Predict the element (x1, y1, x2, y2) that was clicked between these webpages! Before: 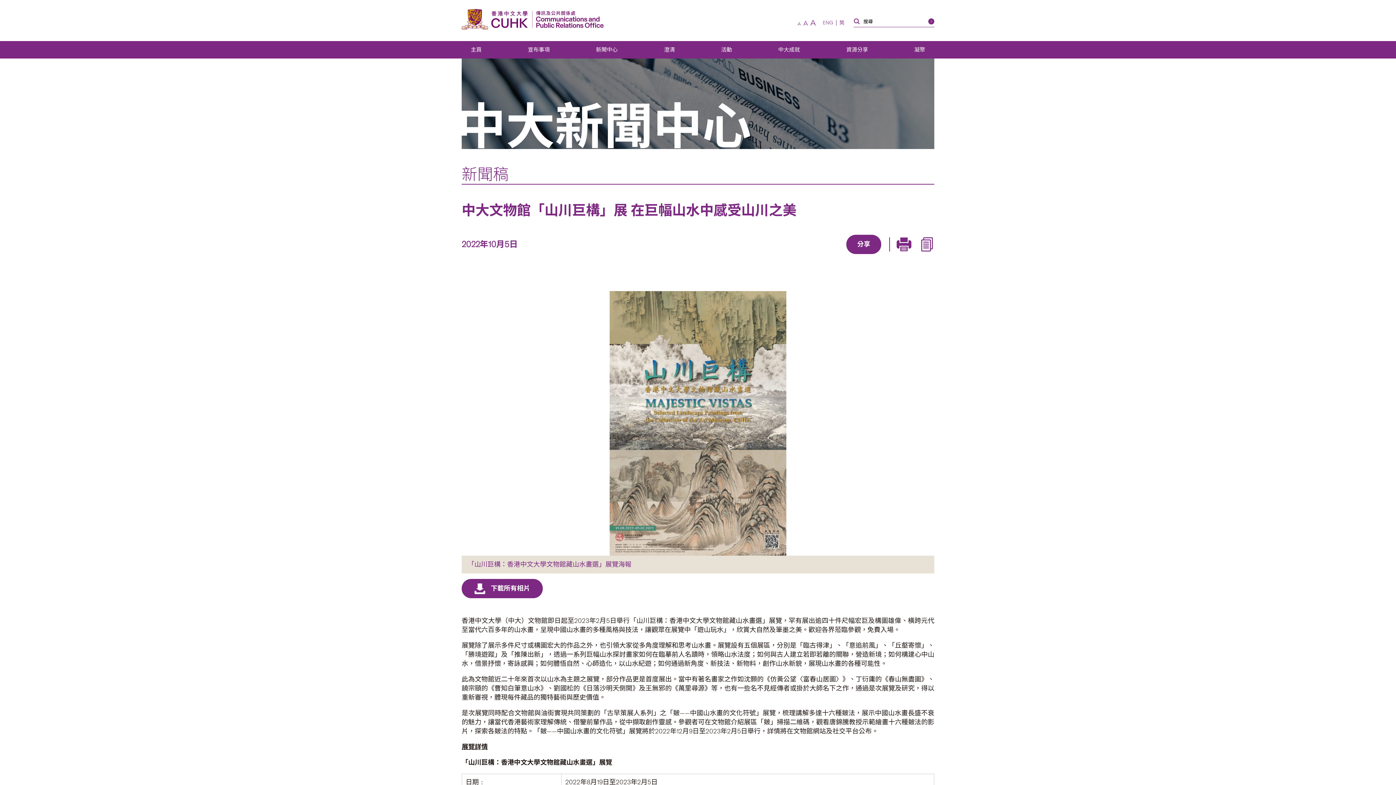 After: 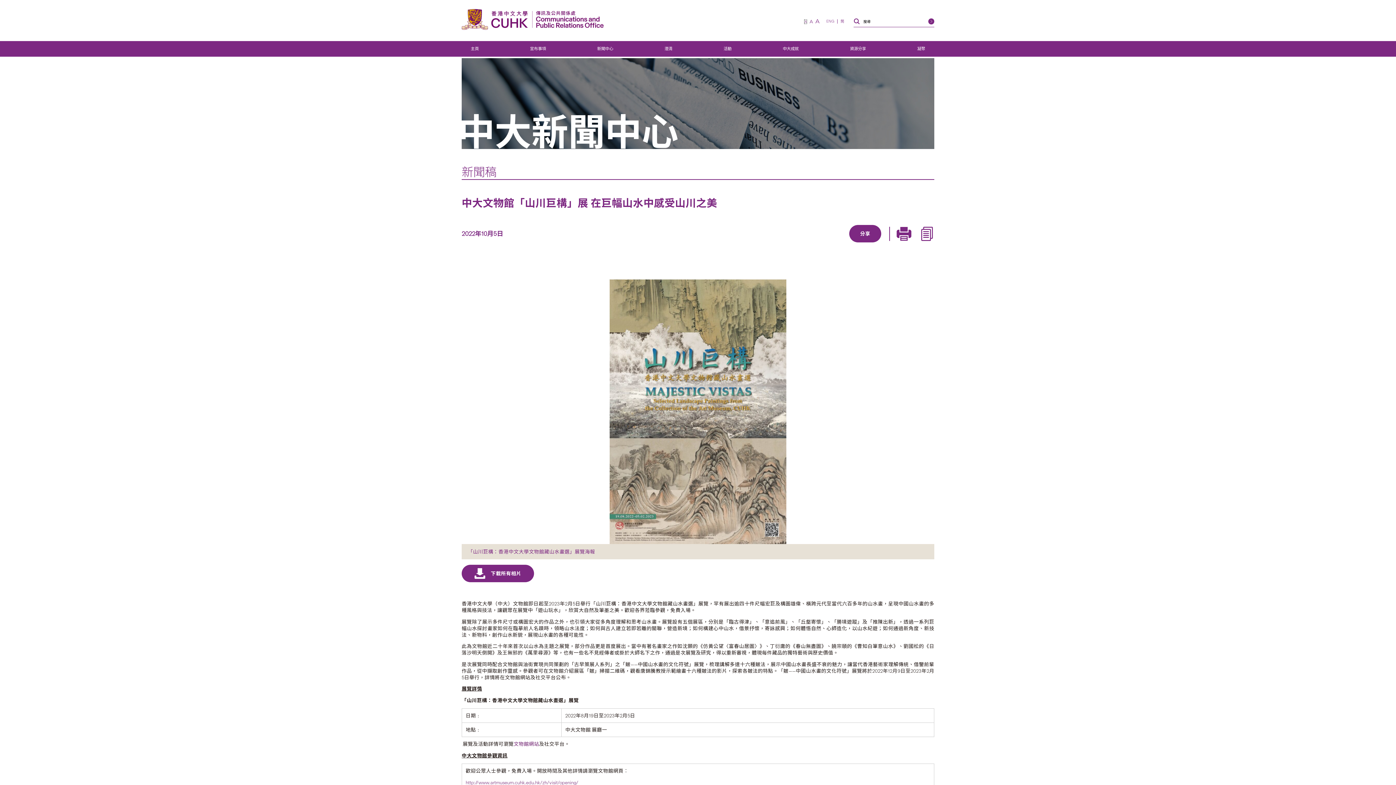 Action: label: 較小字體 bbox: (797, 21, 801, 26)